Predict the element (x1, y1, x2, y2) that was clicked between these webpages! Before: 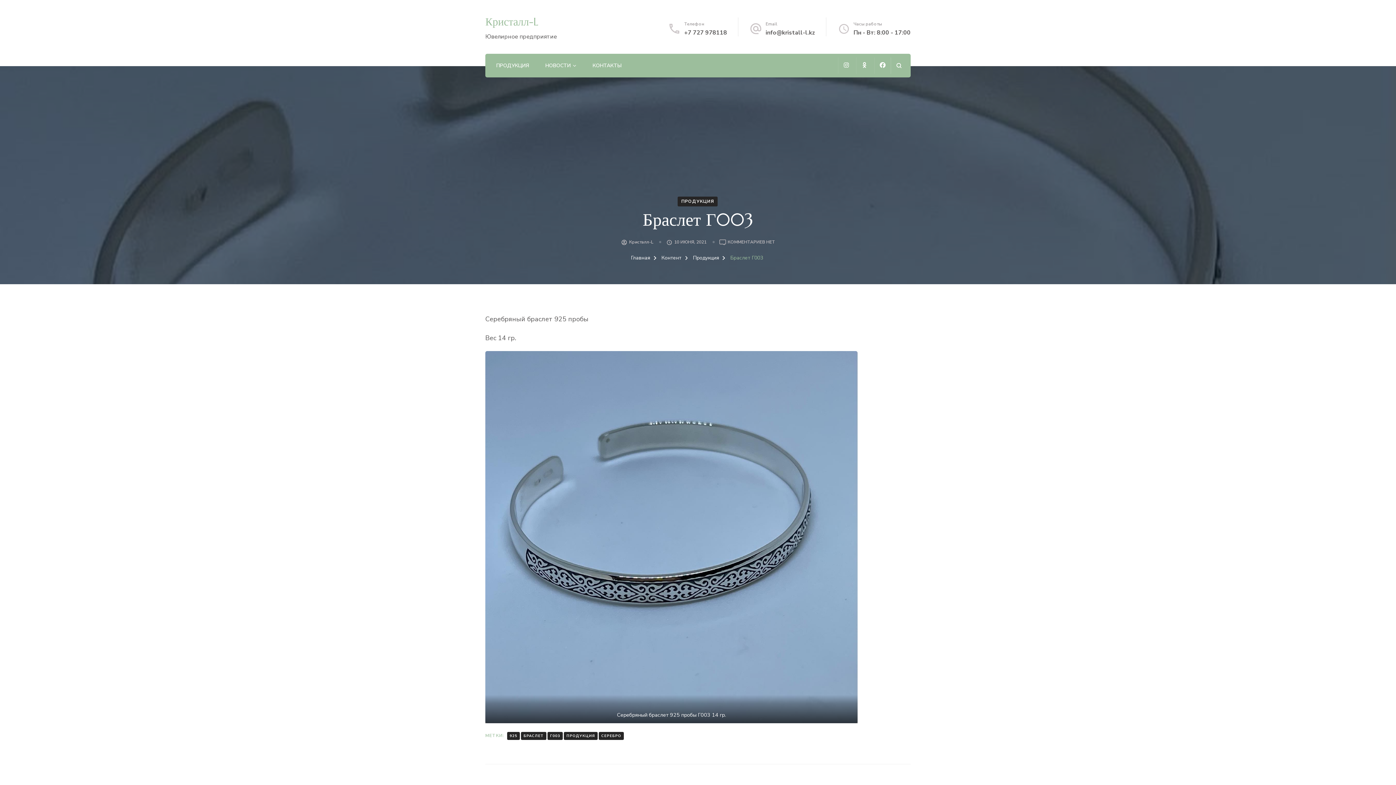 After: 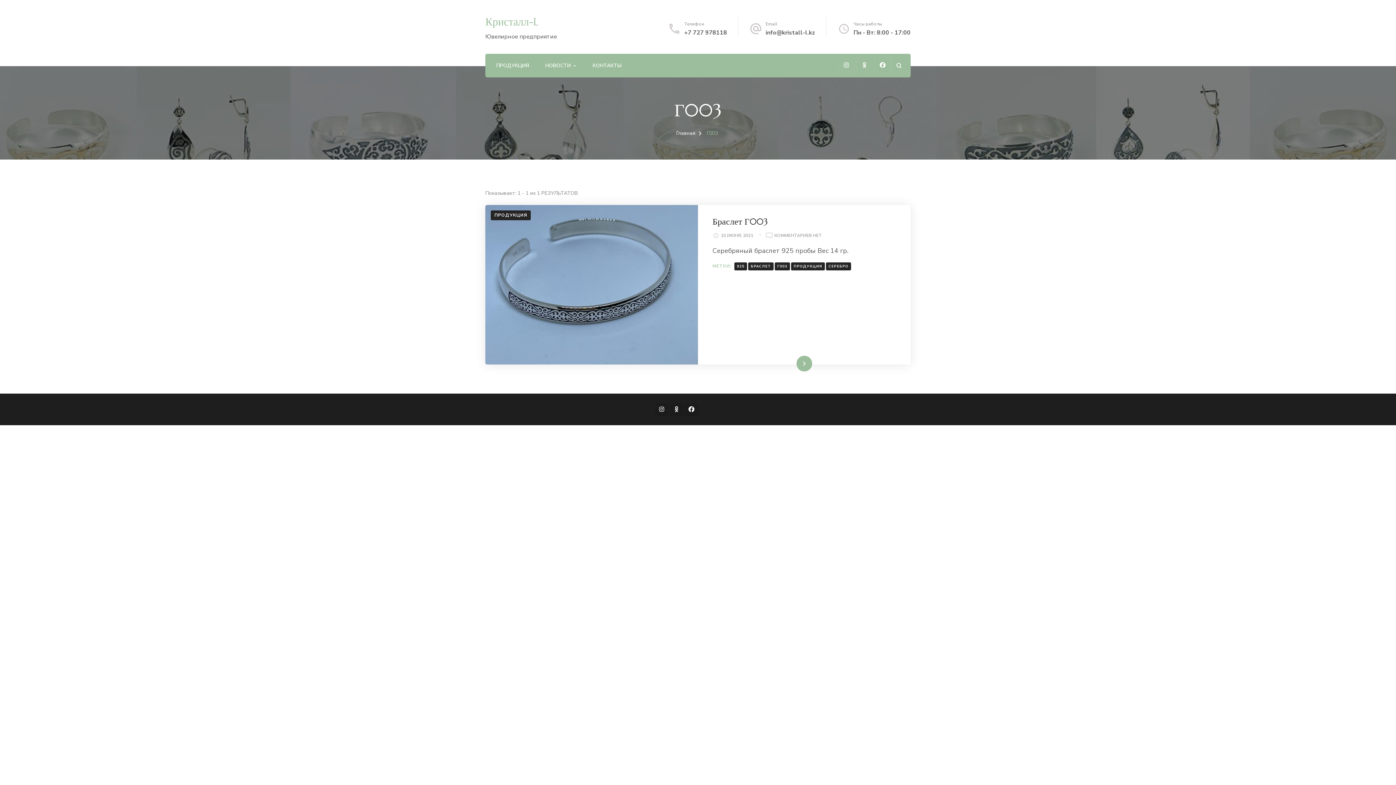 Action: bbox: (547, 732, 562, 740) label: Г003